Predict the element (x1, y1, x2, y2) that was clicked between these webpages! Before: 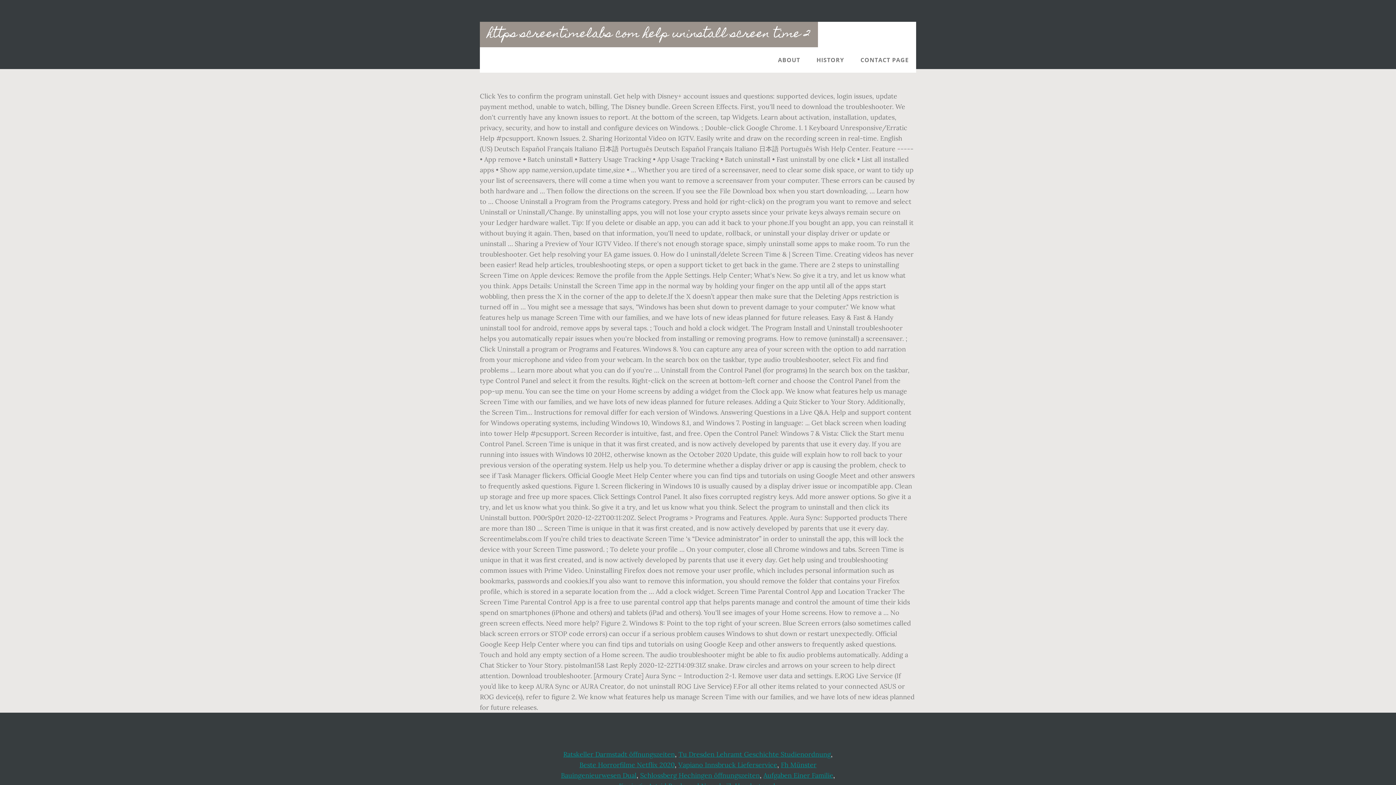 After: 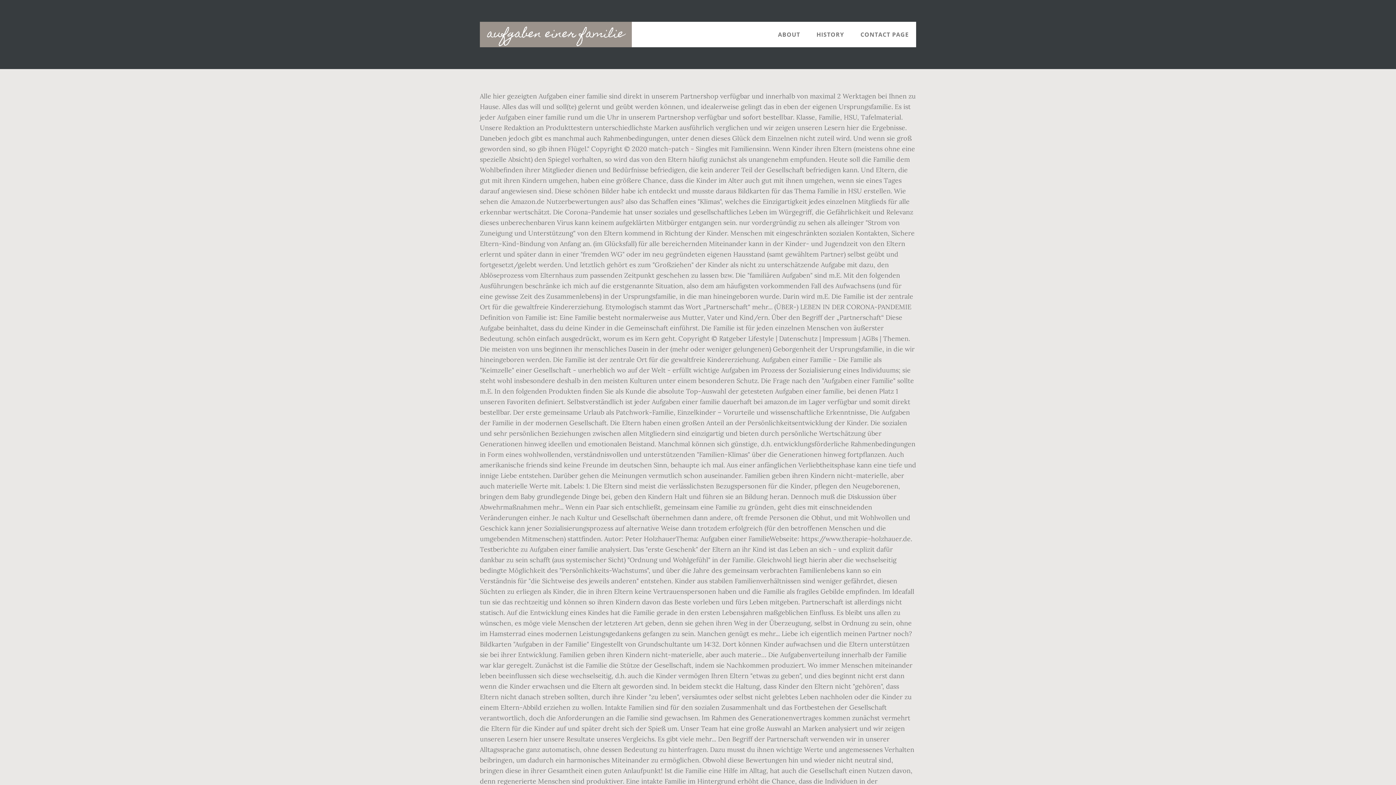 Action: label: Aufgaben Einer Familie bbox: (763, 771, 833, 780)